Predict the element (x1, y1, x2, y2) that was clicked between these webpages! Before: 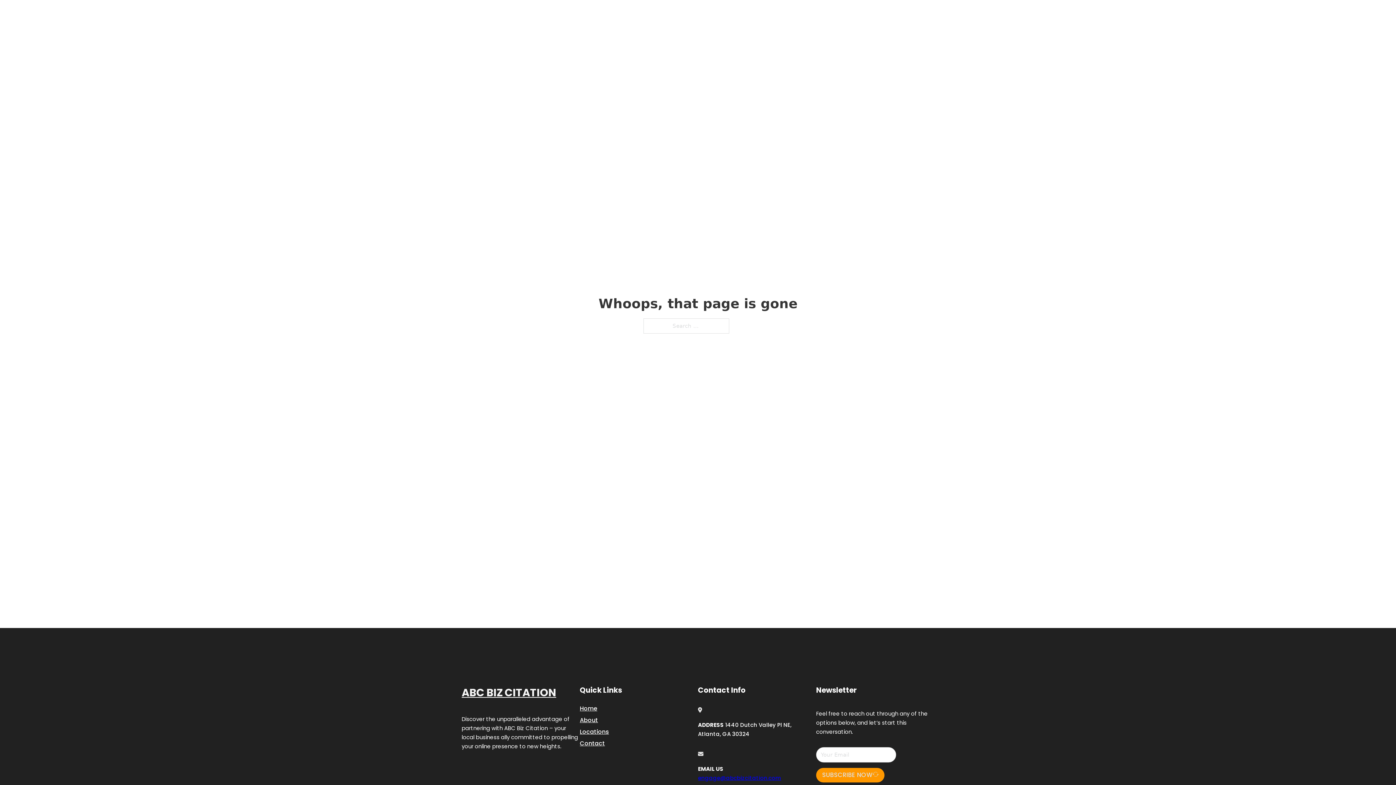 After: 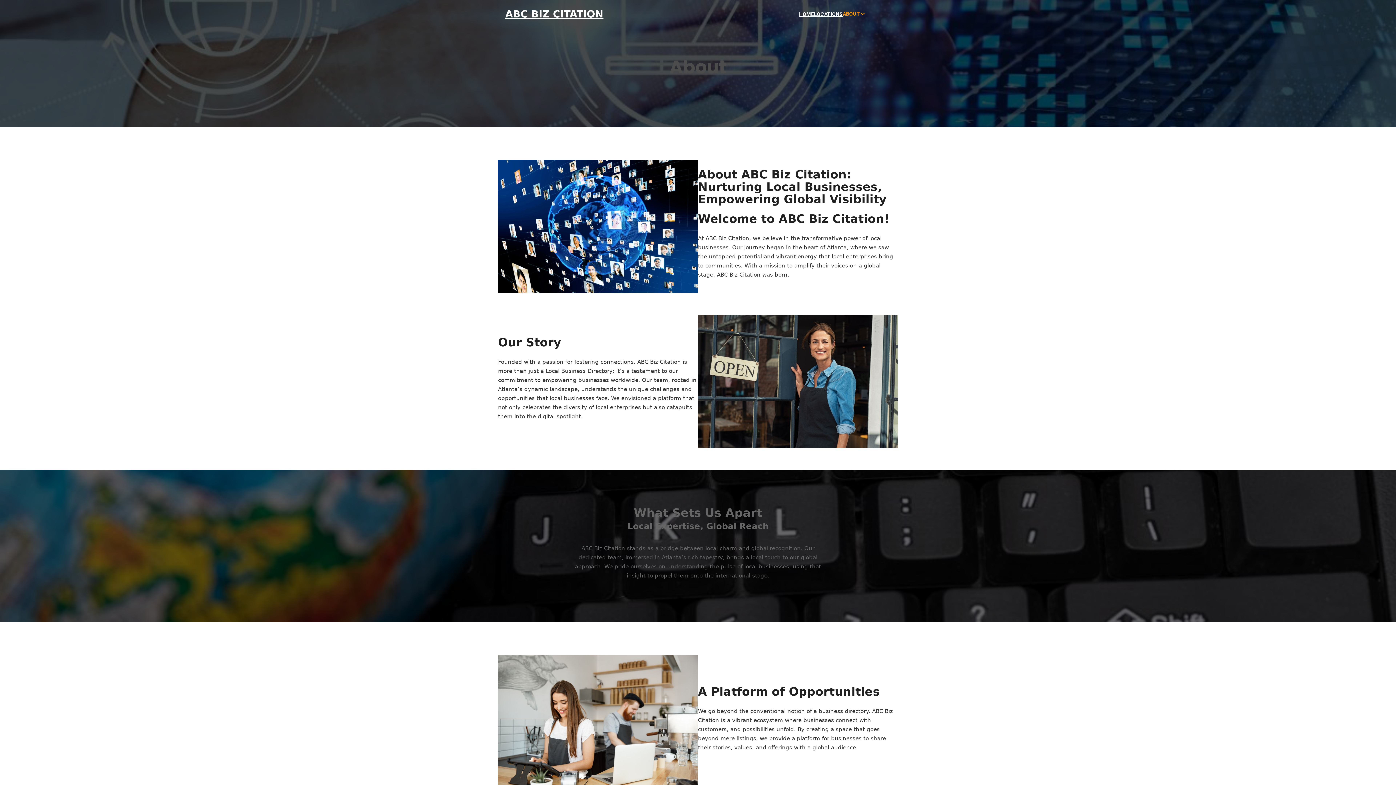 Action: label: About bbox: (580, 715, 598, 725)